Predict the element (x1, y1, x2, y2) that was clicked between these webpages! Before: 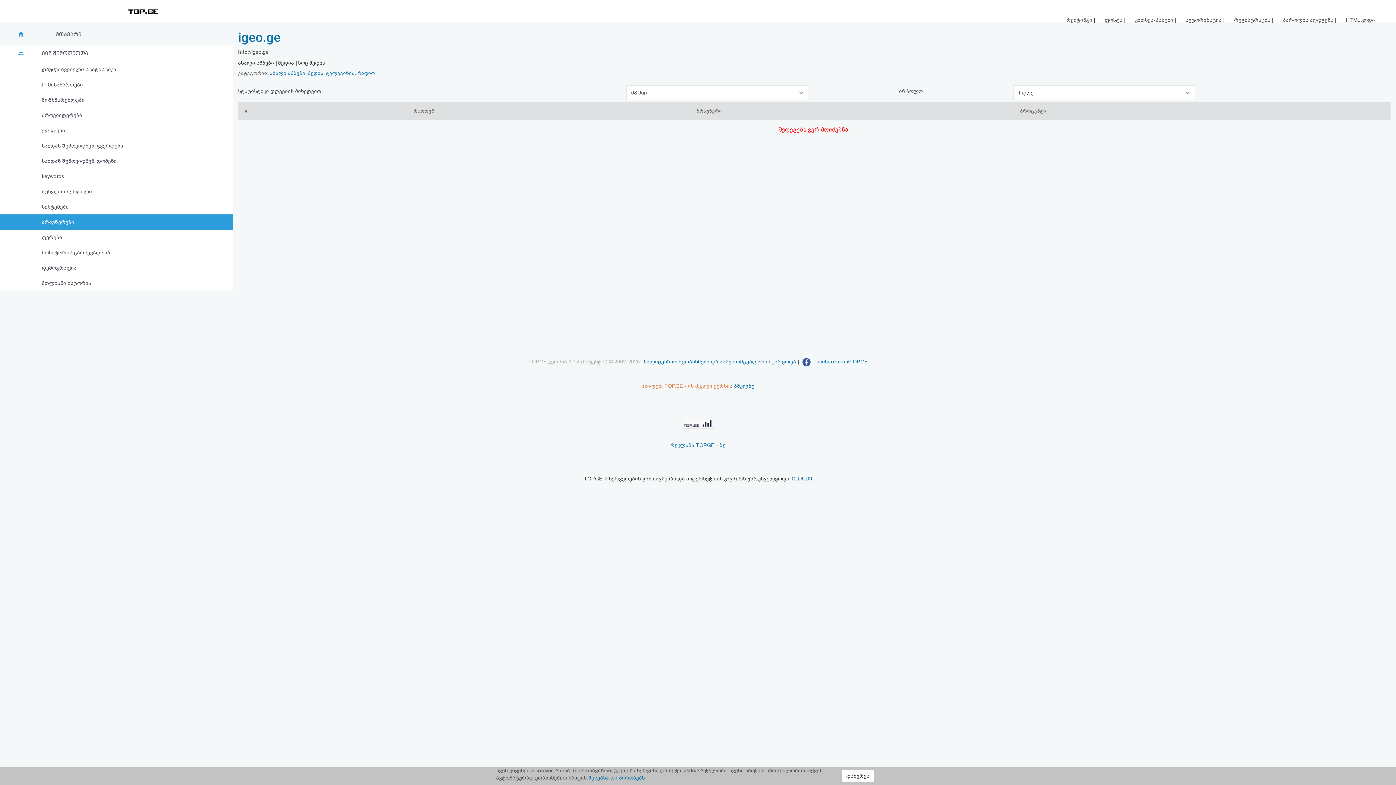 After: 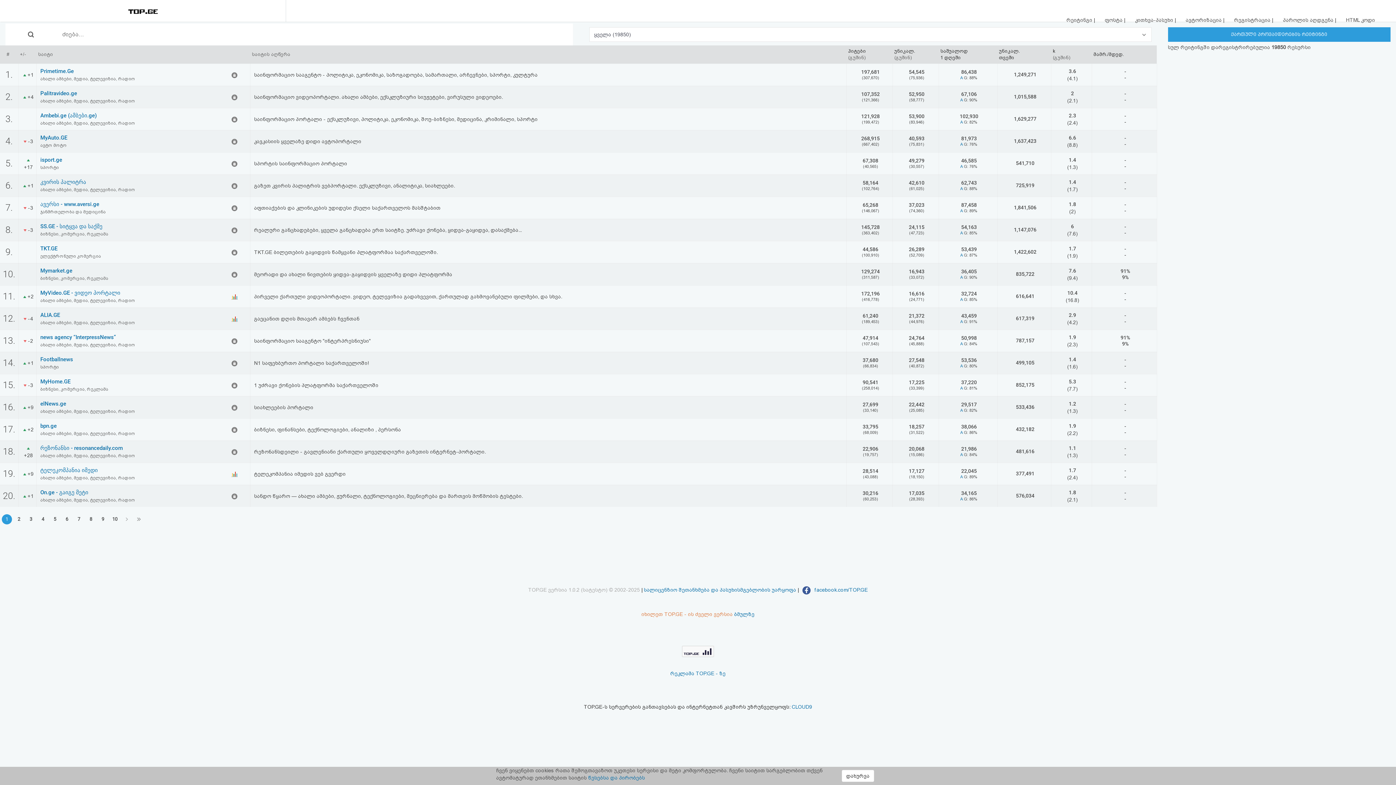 Action: bbox: (127, 4, 158, 17)